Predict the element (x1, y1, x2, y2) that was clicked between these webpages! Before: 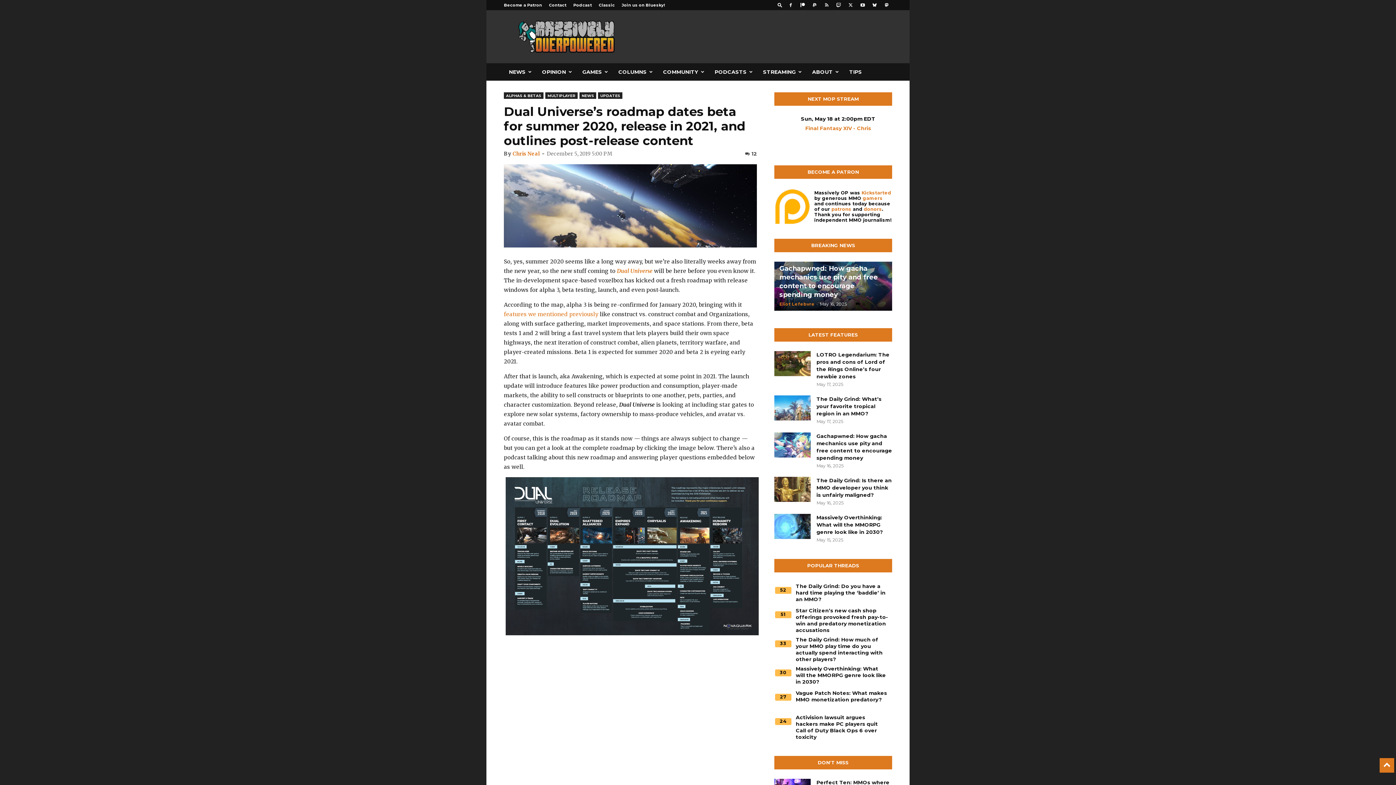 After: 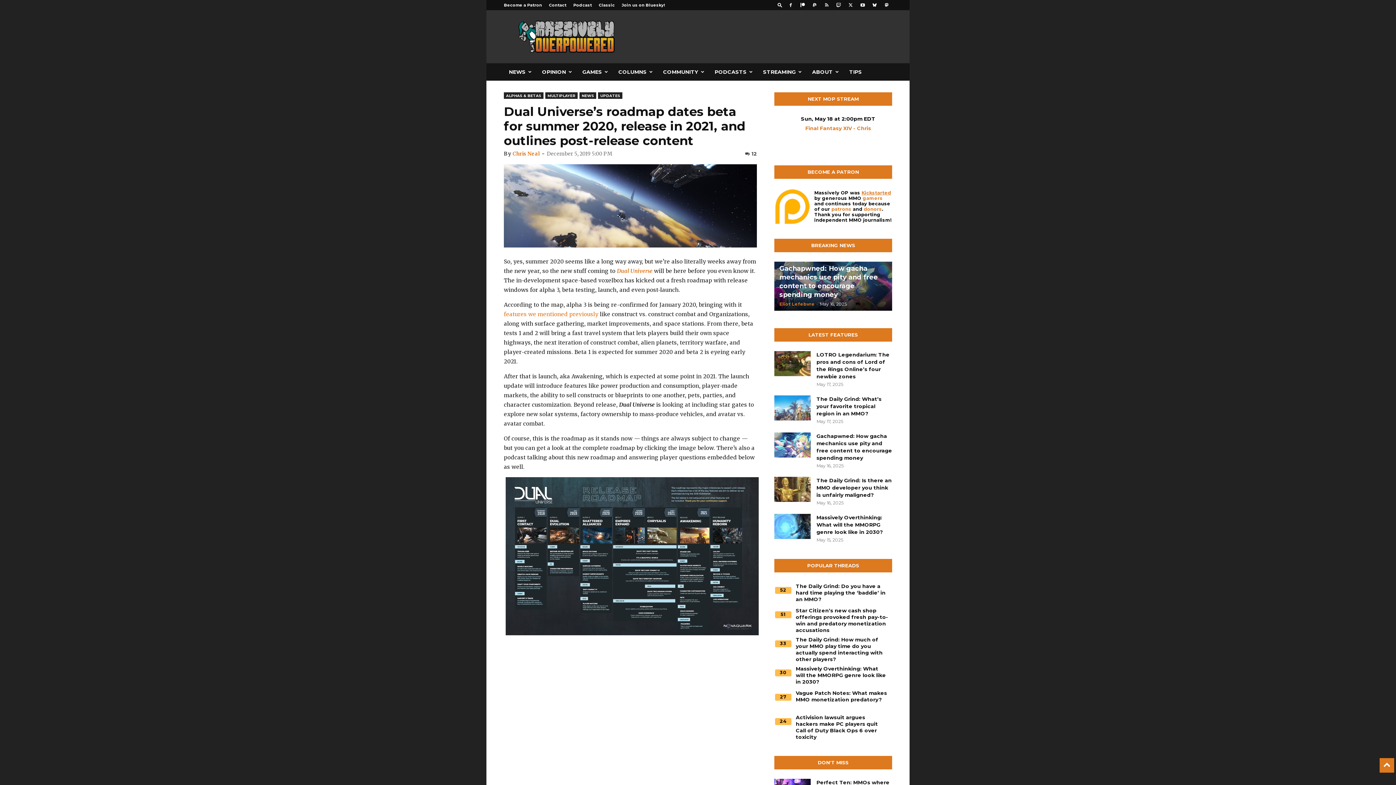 Action: bbox: (861, 190, 891, 195) label: Kickstarted